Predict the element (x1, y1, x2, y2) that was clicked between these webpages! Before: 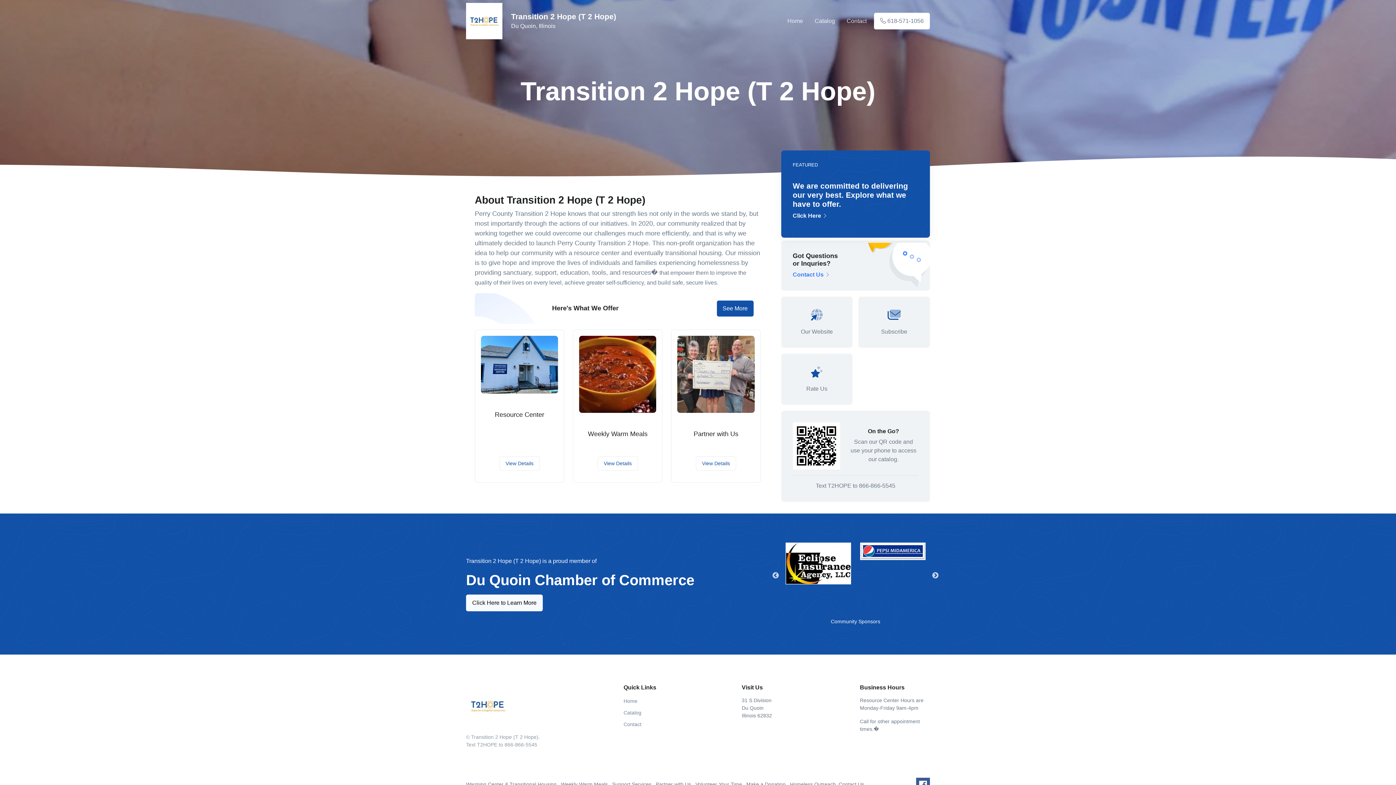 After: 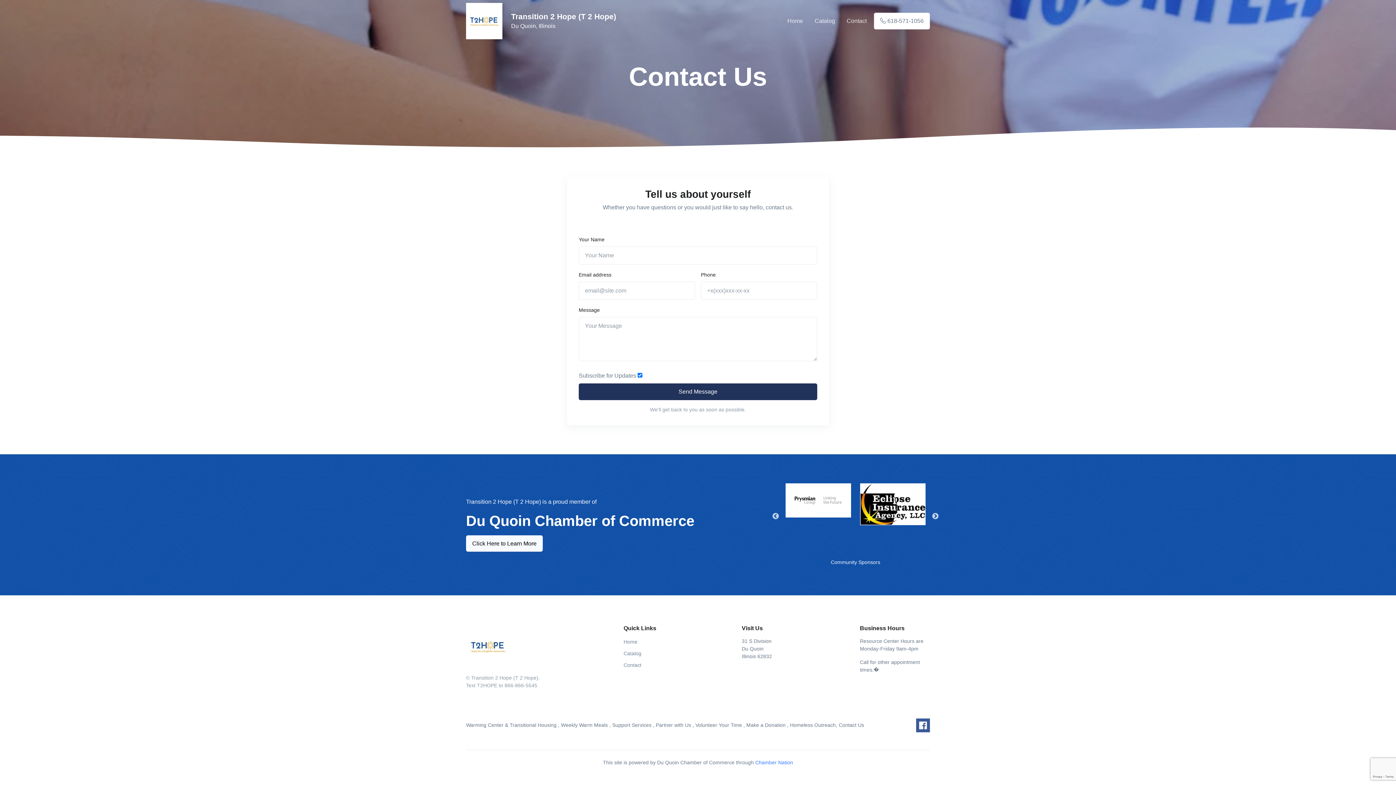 Action: bbox: (781, 240, 930, 290) label: Got Questions or Inquries?
Contact Us 